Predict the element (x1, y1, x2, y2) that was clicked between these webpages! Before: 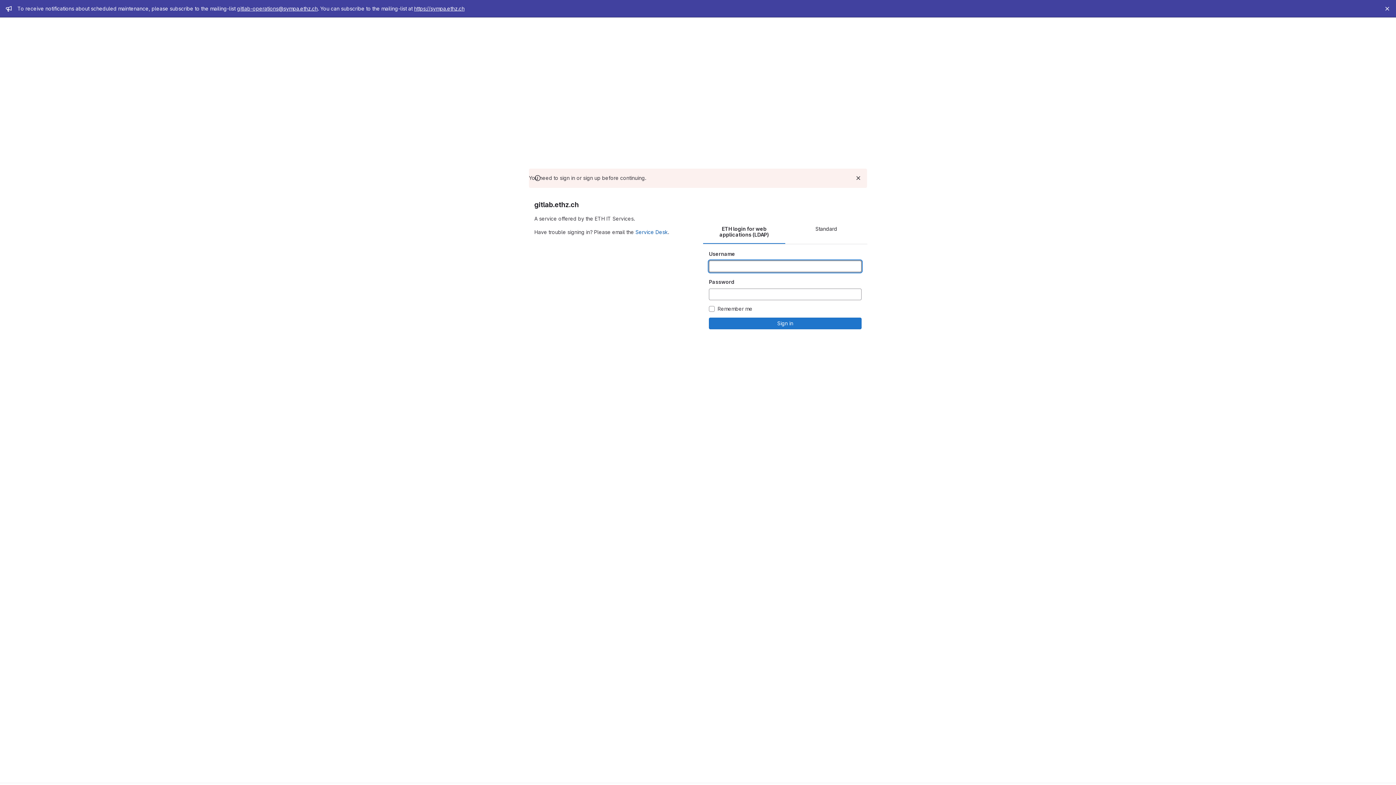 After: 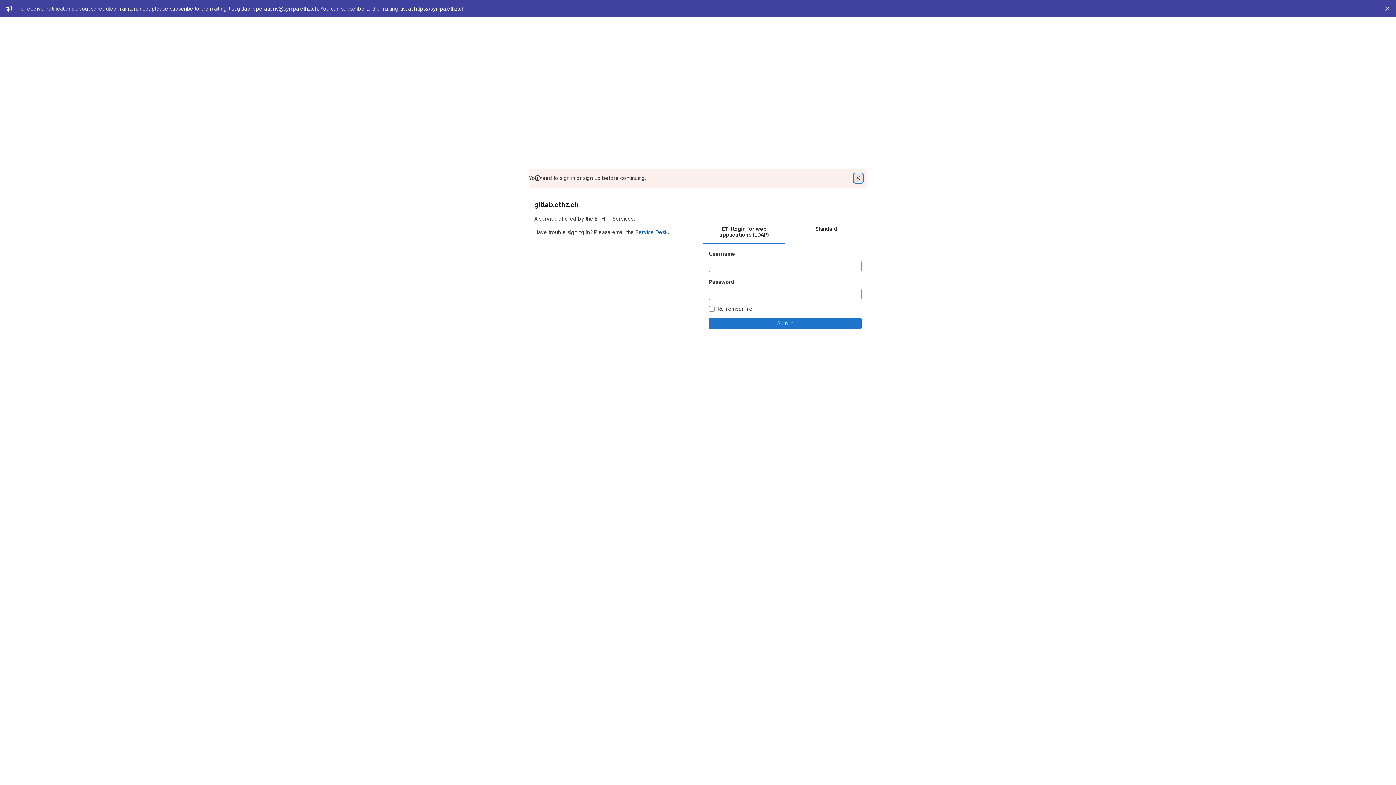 Action: bbox: (854, 173, 862, 182) label: Dismiss